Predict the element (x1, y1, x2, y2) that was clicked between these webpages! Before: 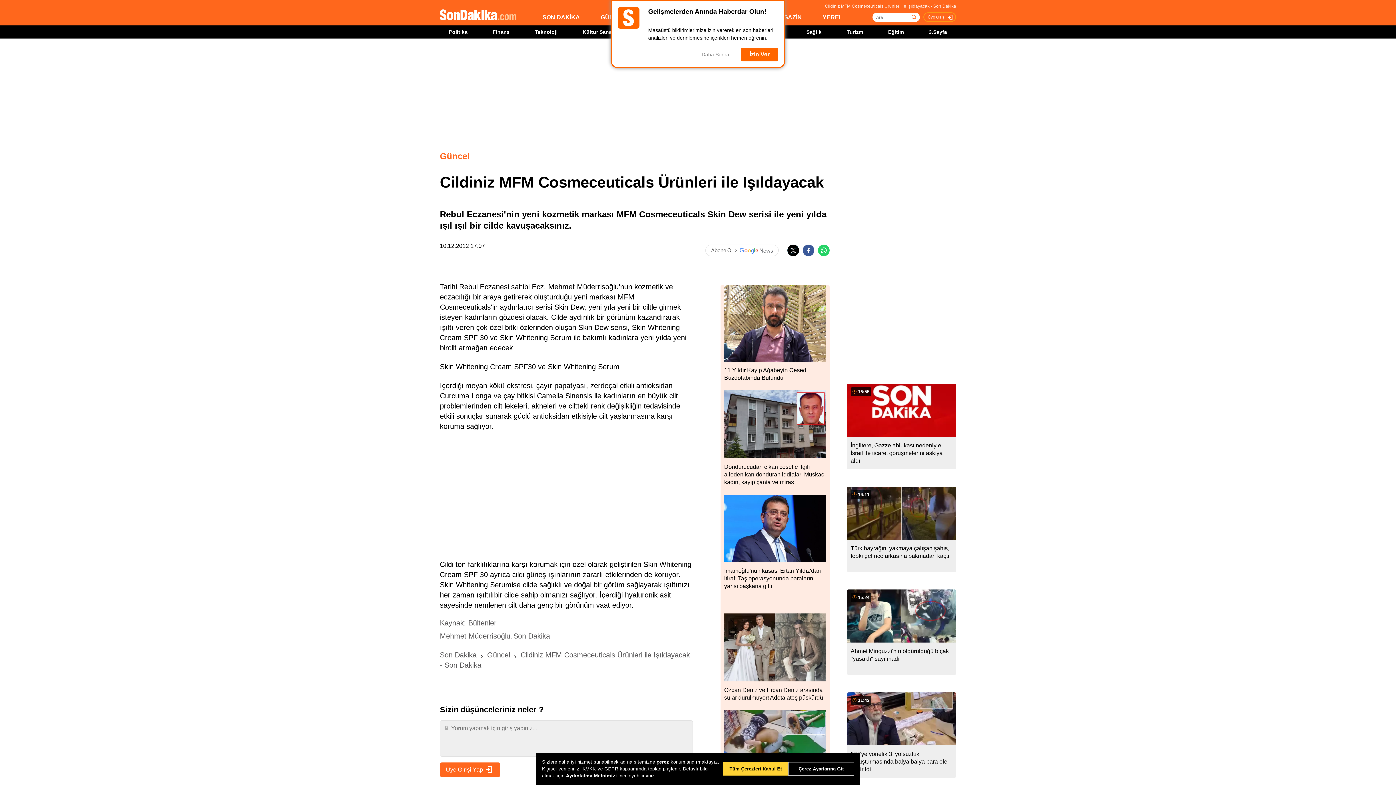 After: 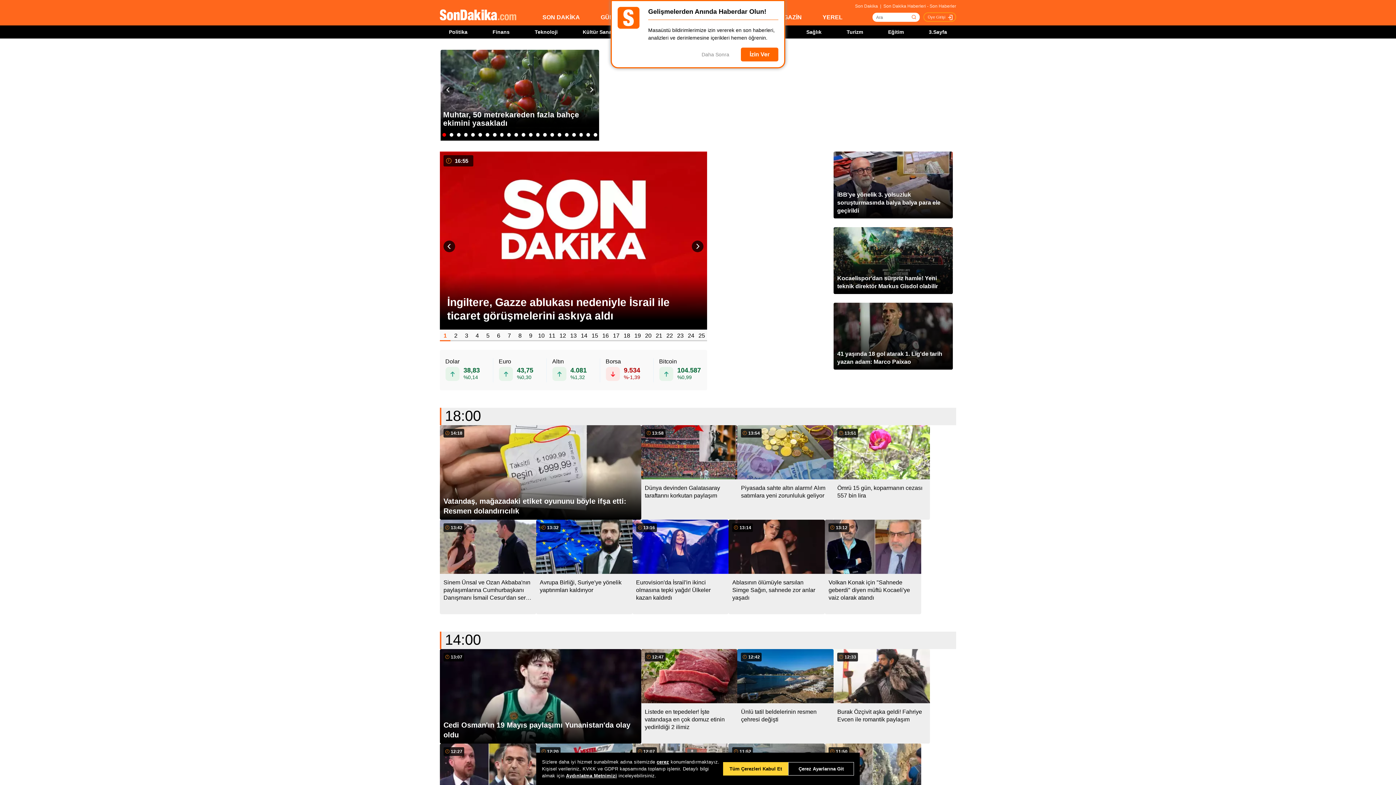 Action: bbox: (440, 9, 516, 21)